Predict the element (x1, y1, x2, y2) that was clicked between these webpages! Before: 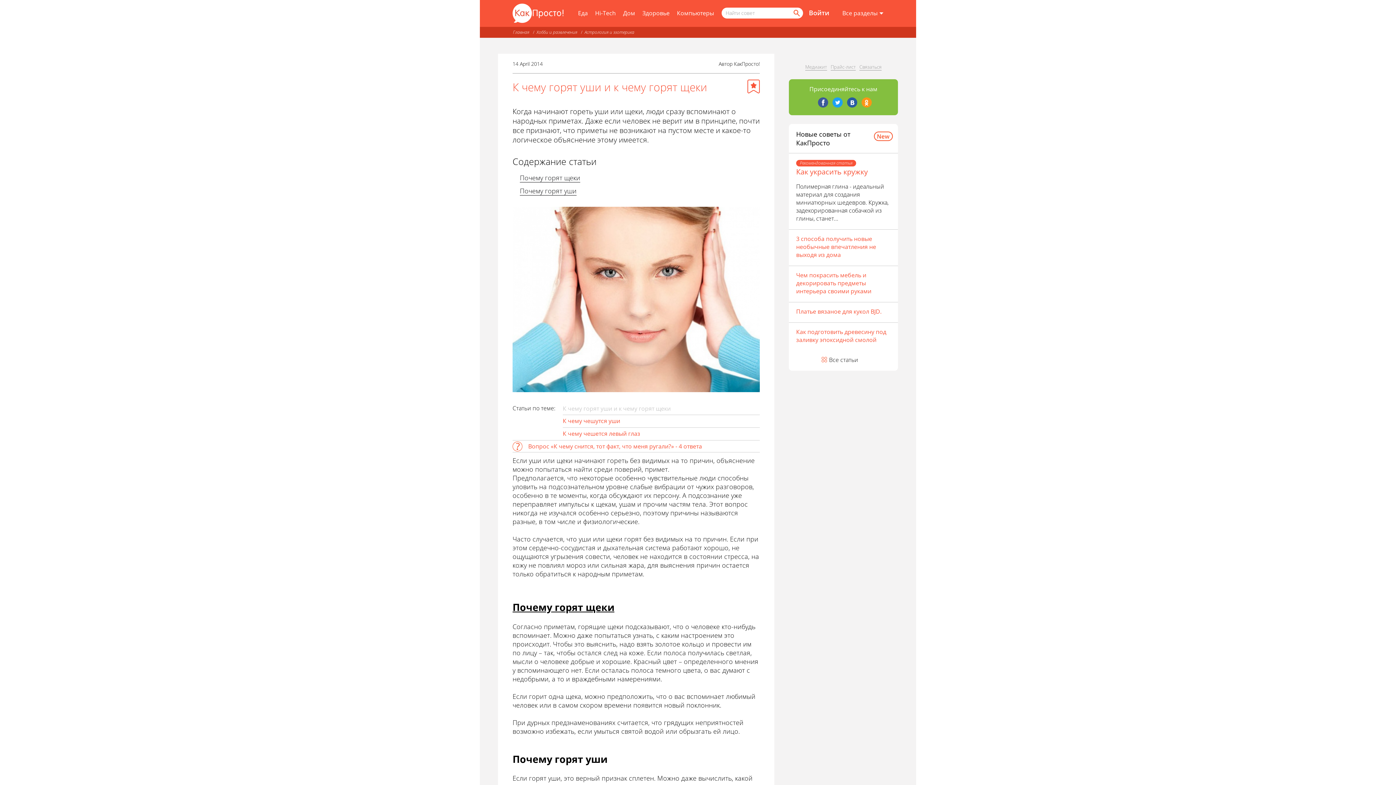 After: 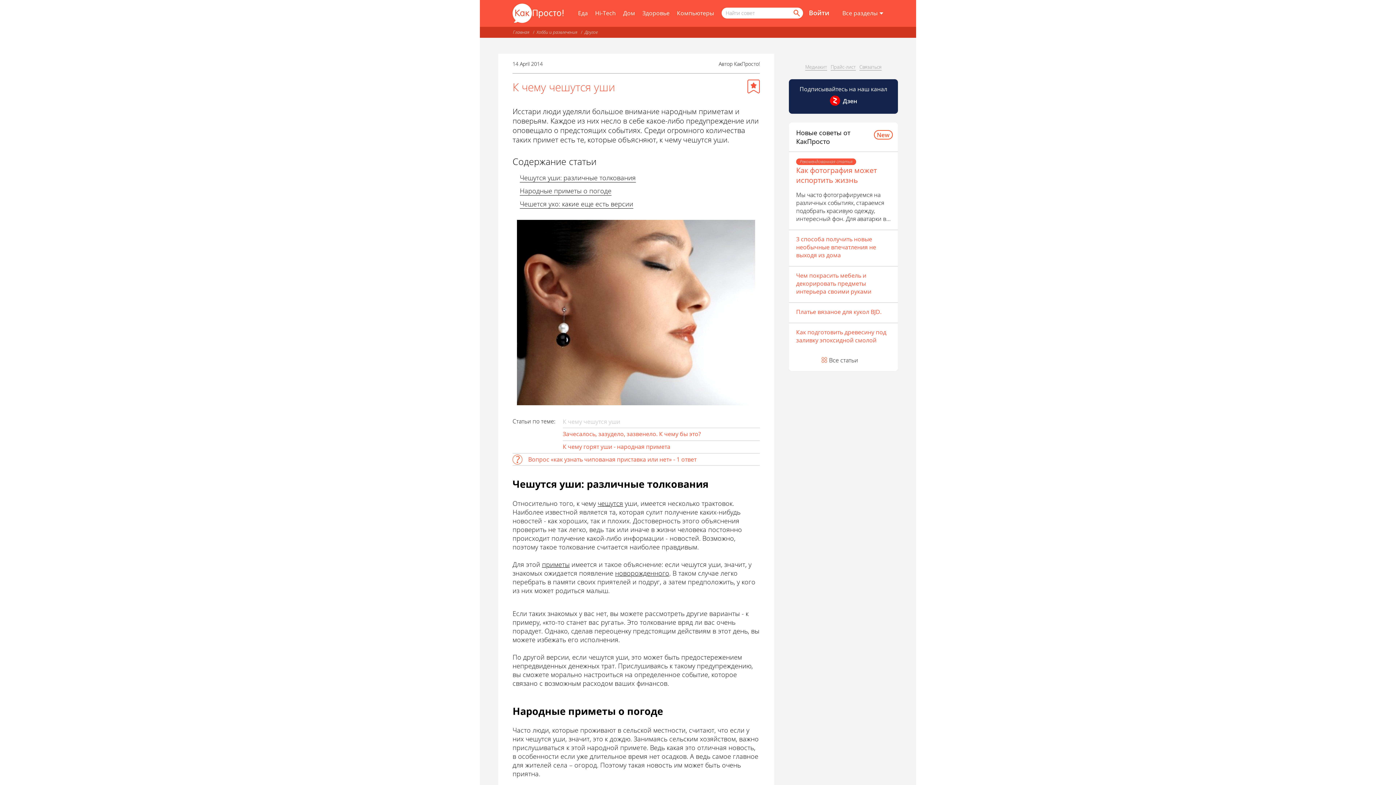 Action: bbox: (562, 417, 620, 425) label: К чему чешутся уши